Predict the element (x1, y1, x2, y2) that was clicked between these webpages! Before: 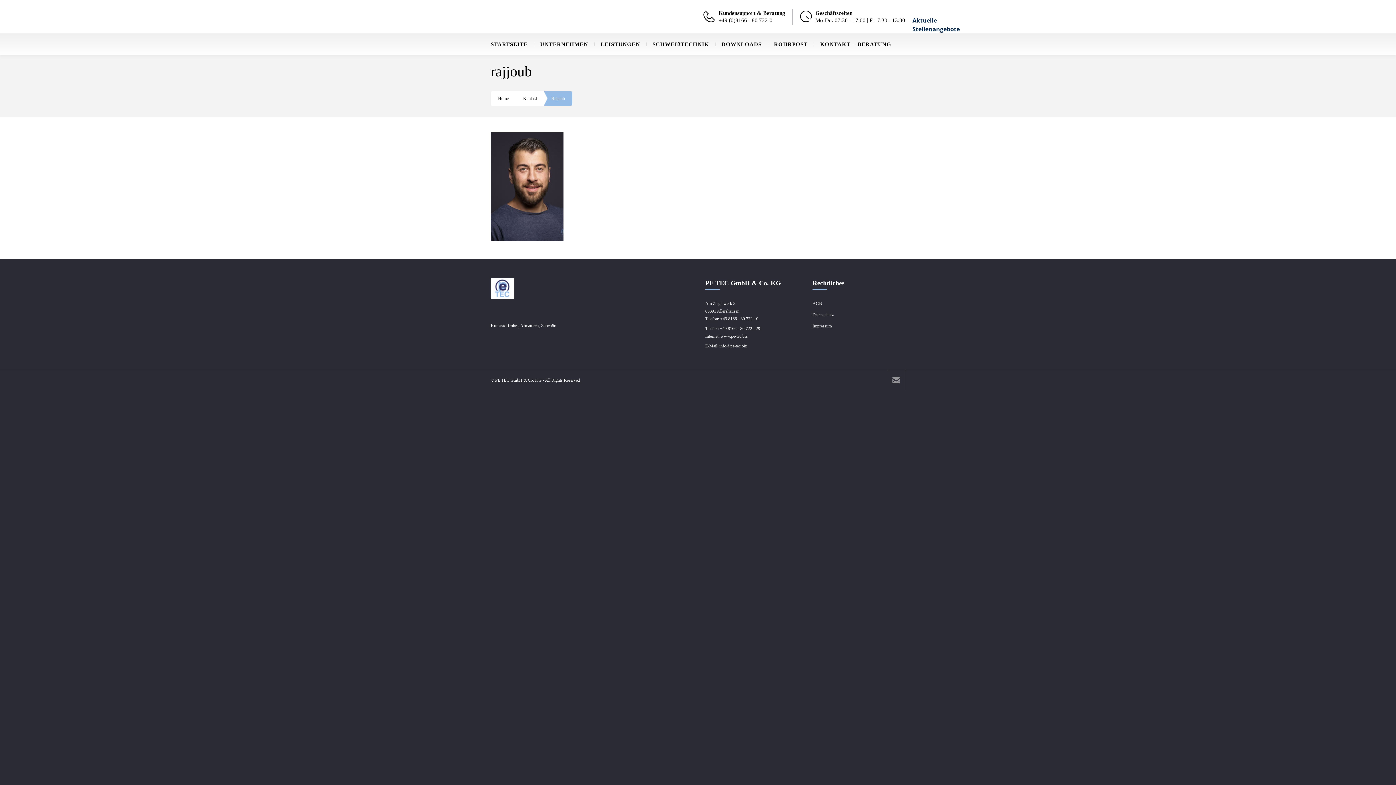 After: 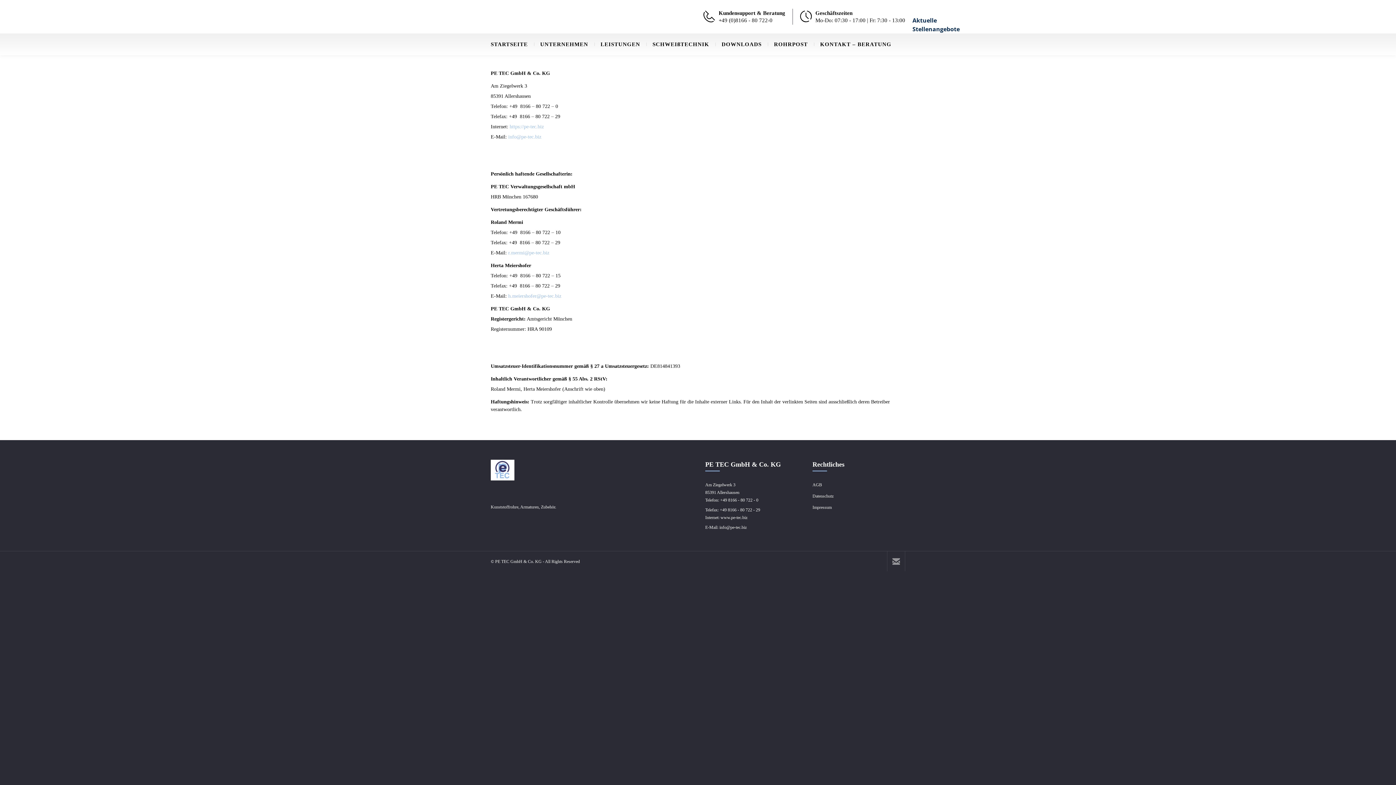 Action: bbox: (812, 323, 832, 328) label: Impressum